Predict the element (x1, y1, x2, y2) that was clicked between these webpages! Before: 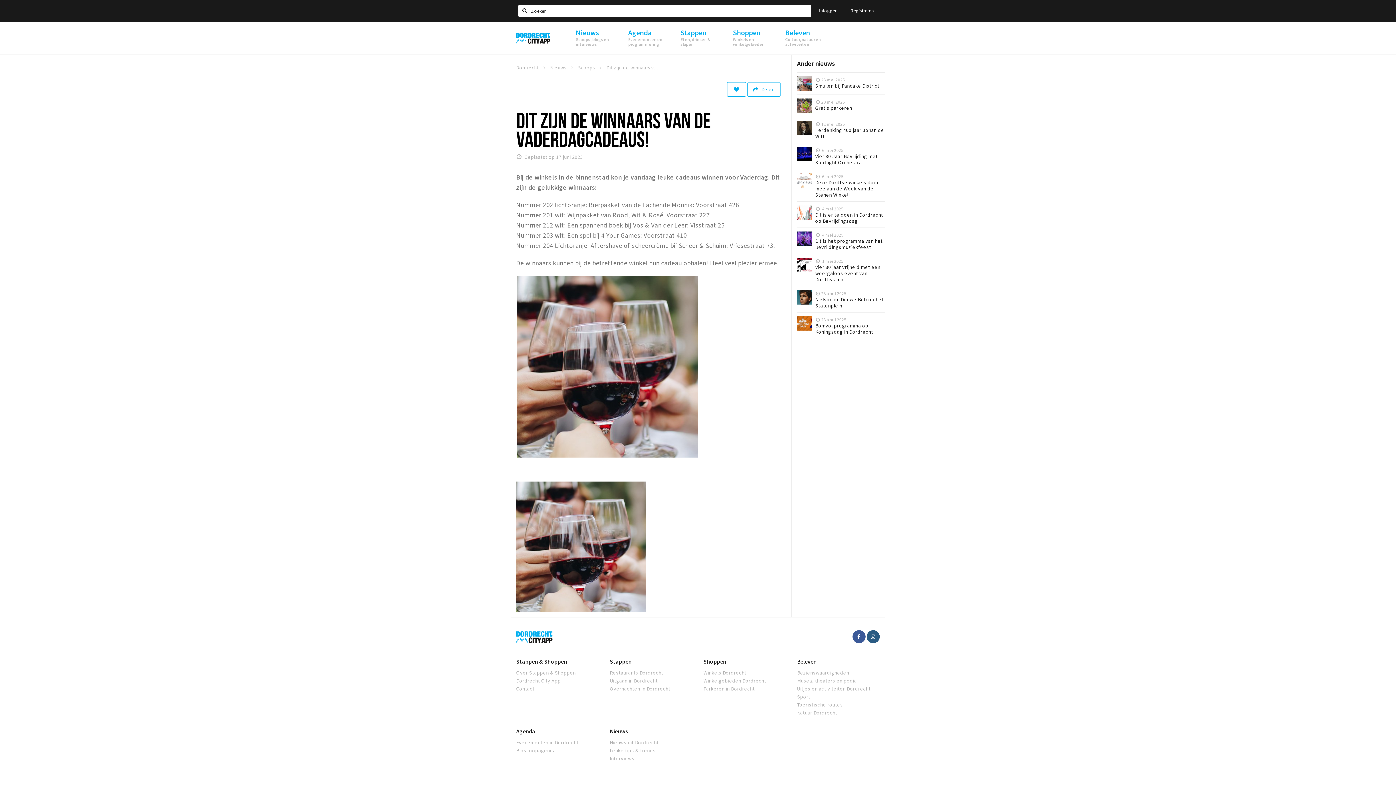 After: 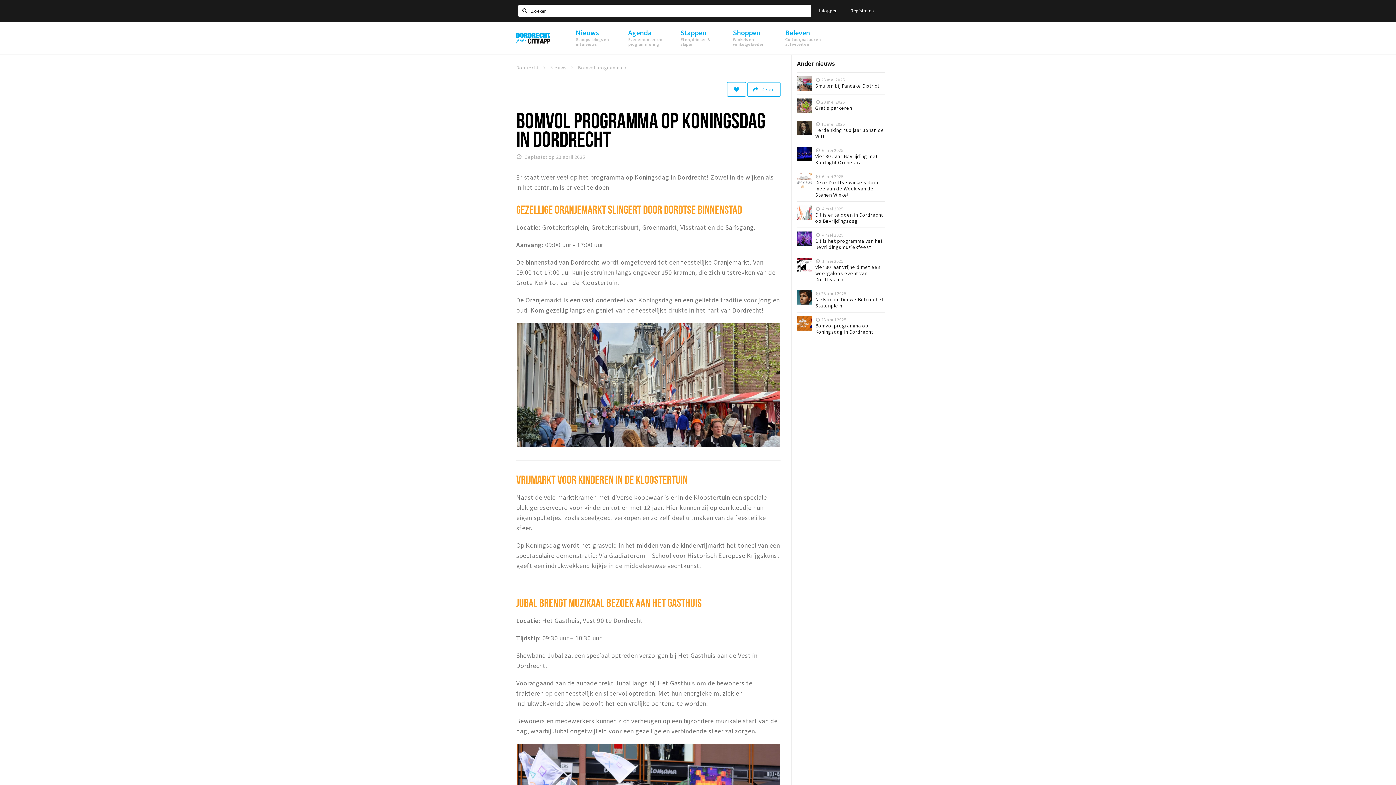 Action: bbox: (797, 316, 885, 334) label: 23 april 2025
Bomvol programma op Koningsdag in Dordrecht